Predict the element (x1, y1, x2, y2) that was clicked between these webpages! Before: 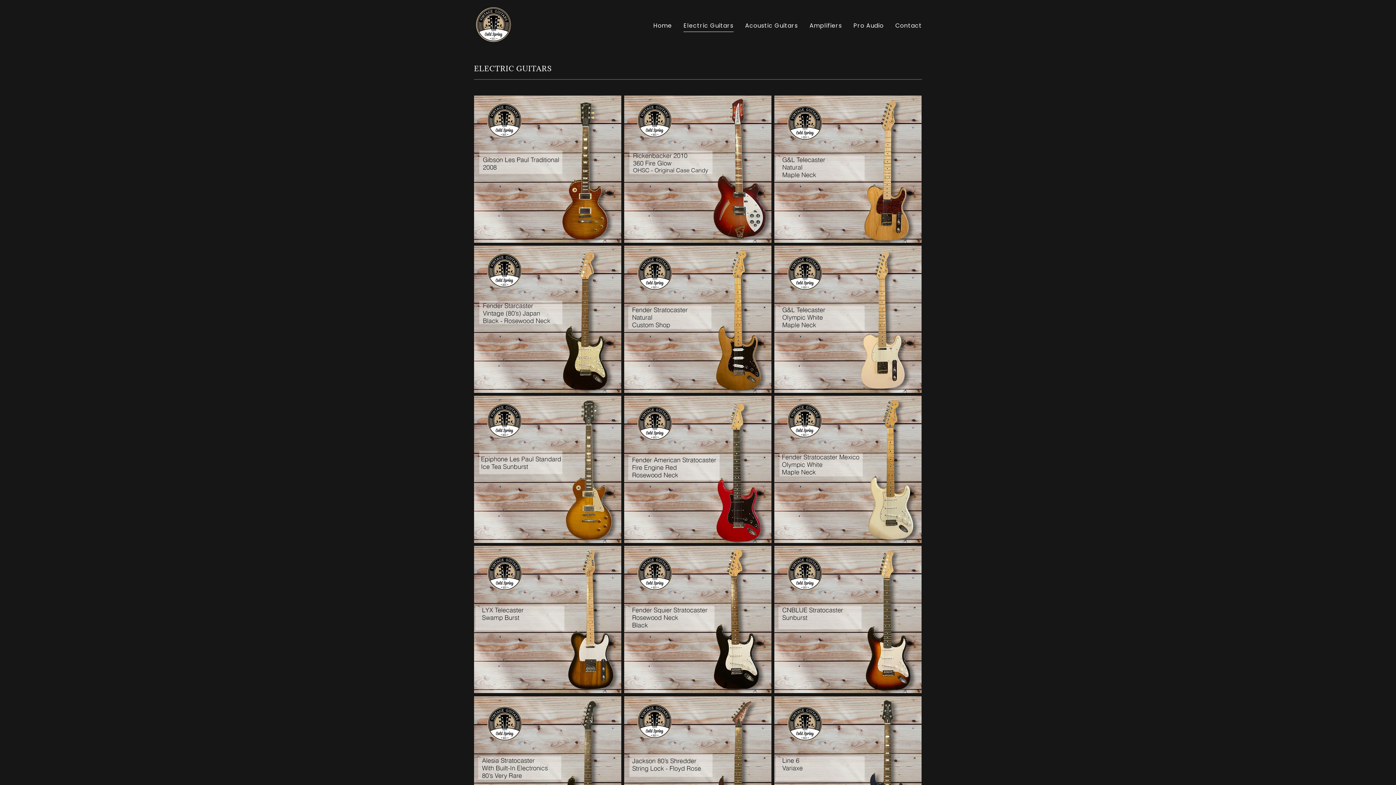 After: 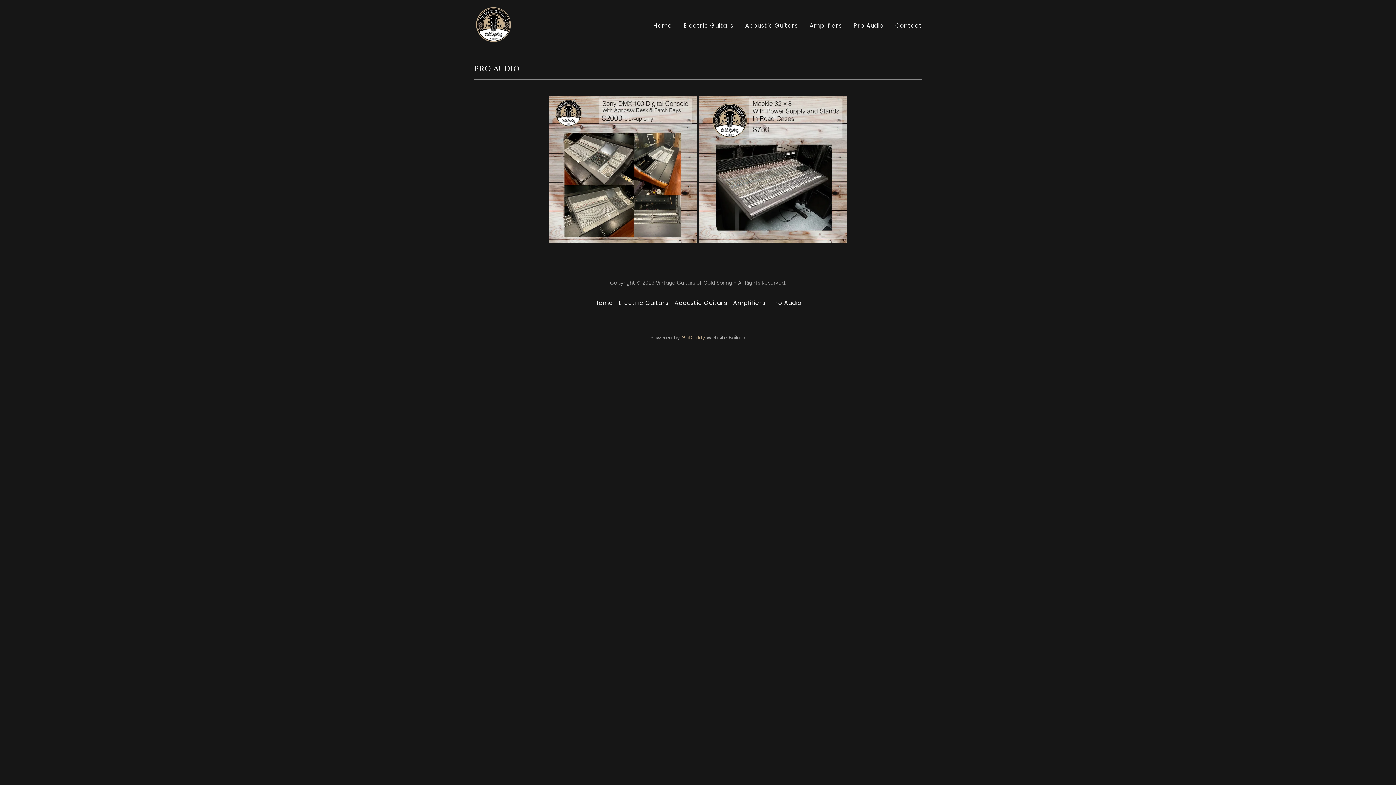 Action: bbox: (851, 19, 886, 32) label: Pro Audio